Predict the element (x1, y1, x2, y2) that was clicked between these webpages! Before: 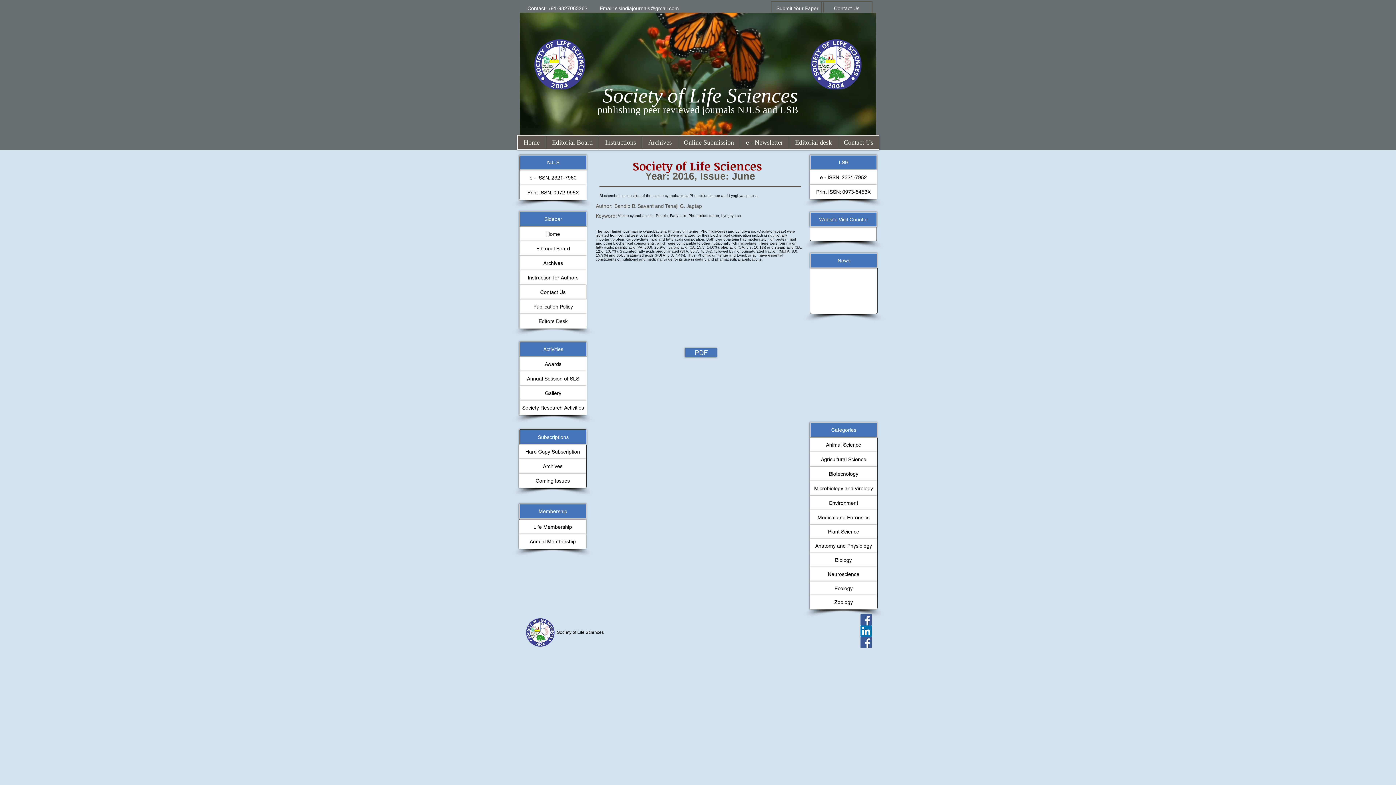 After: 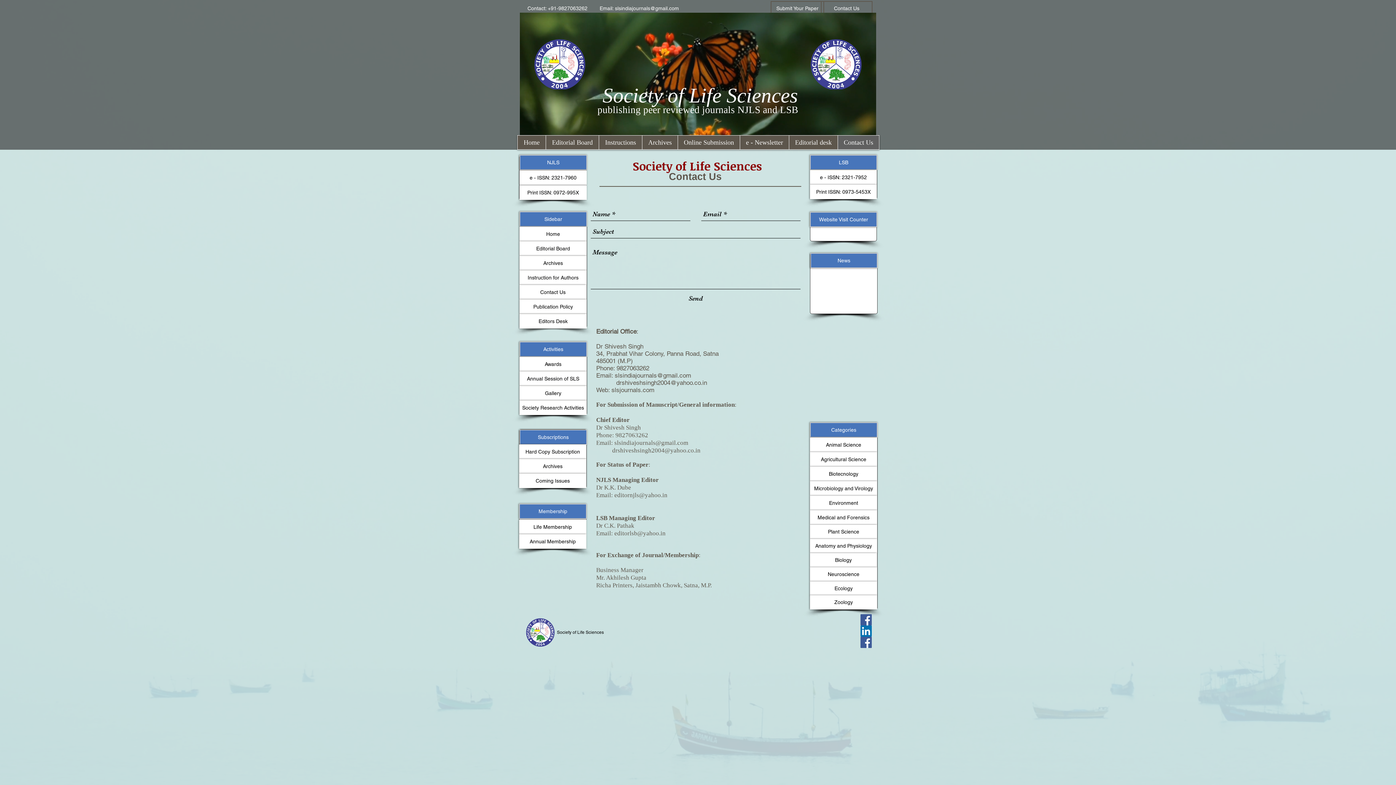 Action: bbox: (519, 285, 586, 299) label: Contact Us